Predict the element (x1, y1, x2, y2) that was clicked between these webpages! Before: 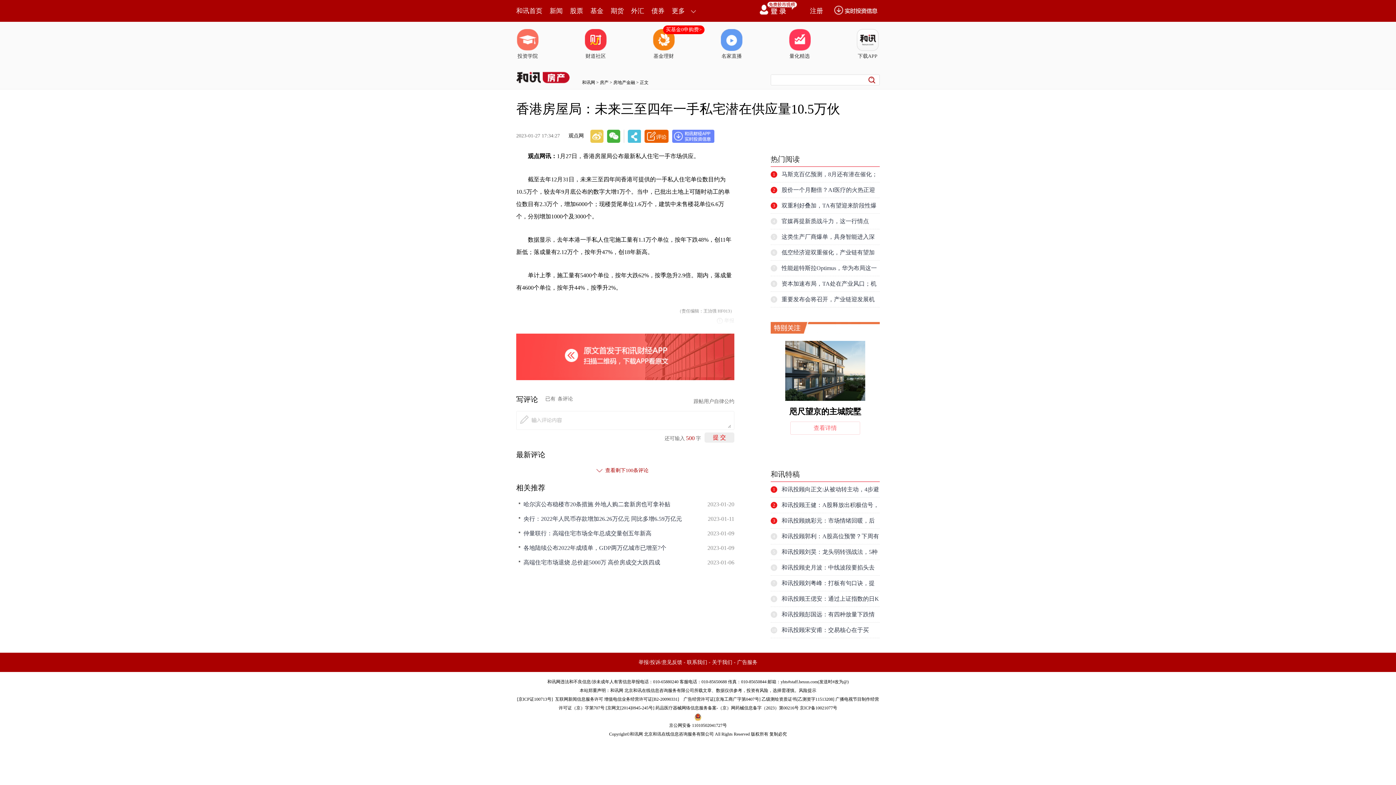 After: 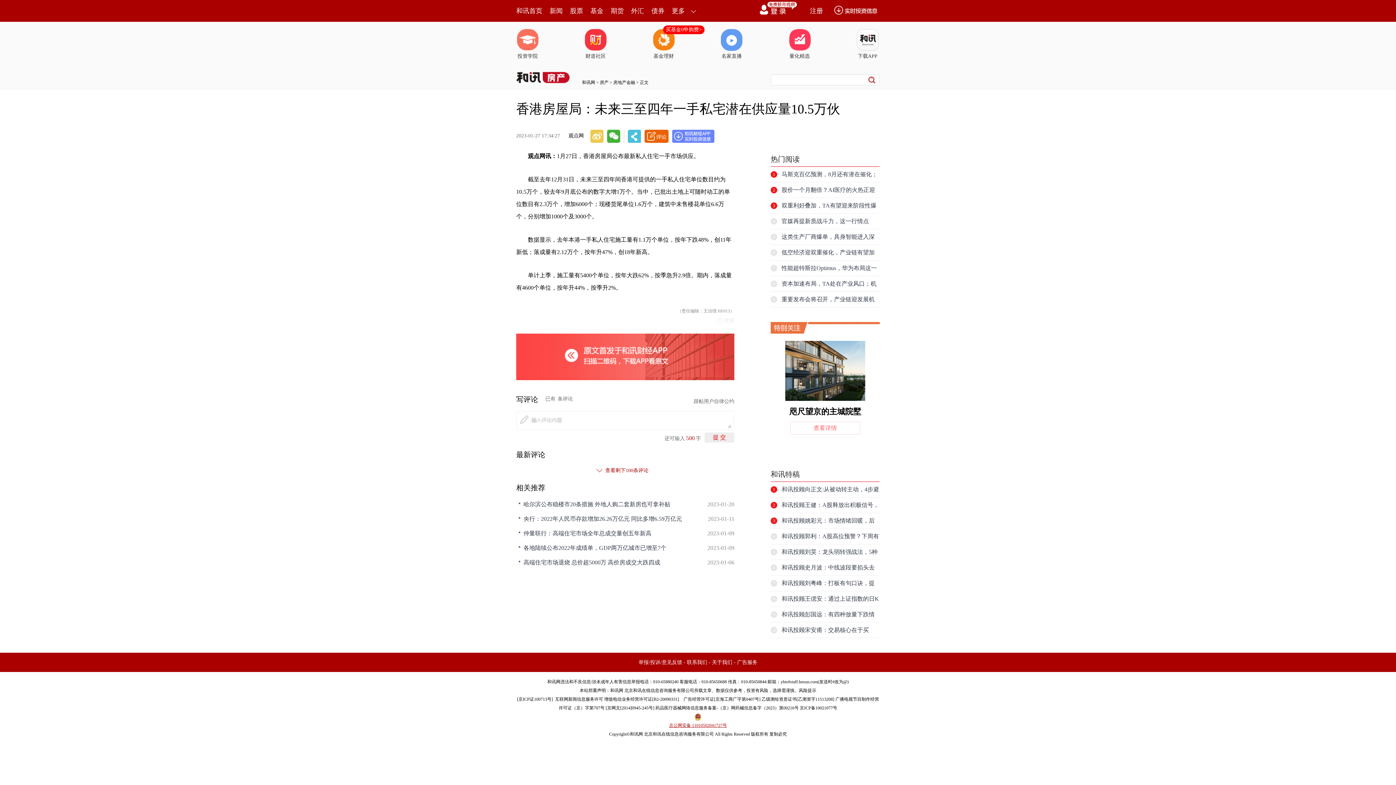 Action: bbox: (516, 714, 880, 730) label: 京公网安备 11010502041727号